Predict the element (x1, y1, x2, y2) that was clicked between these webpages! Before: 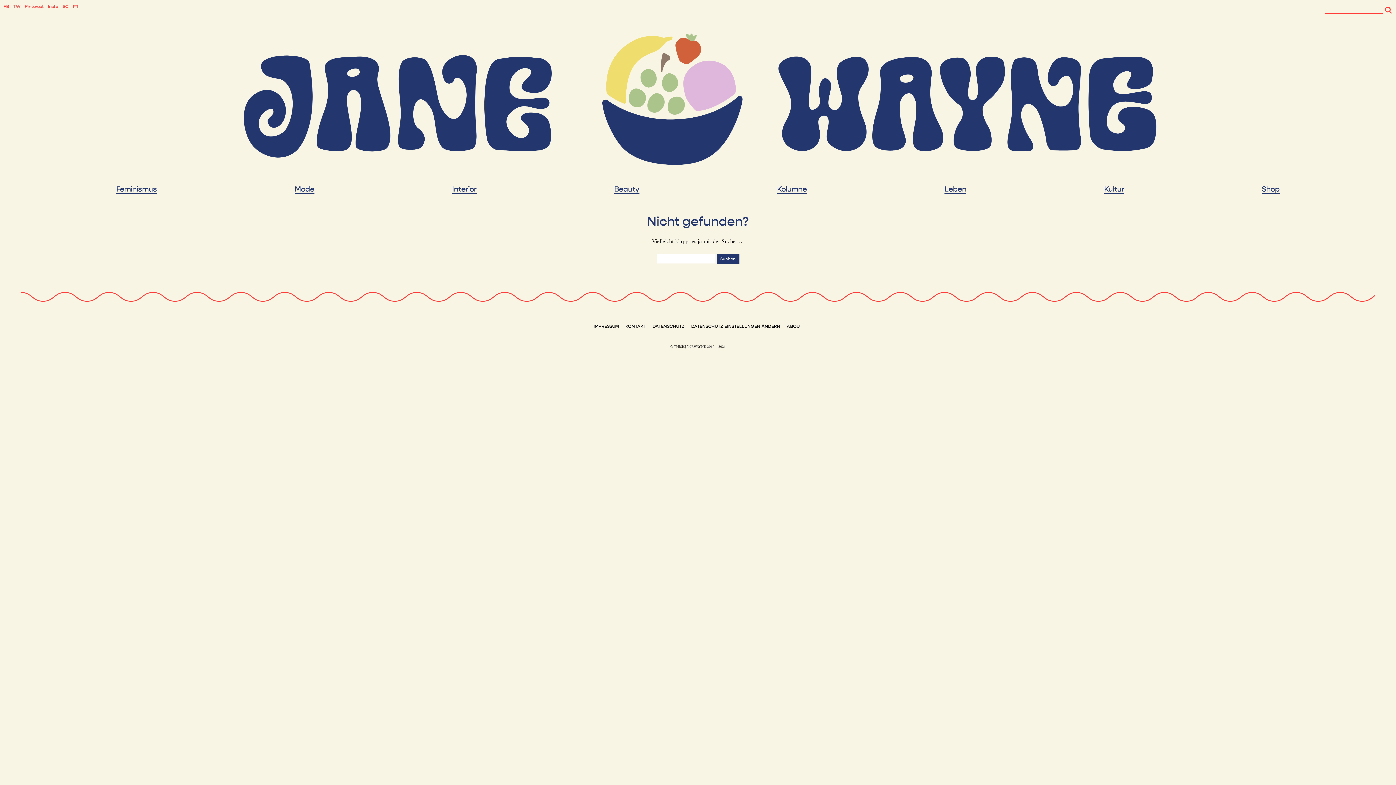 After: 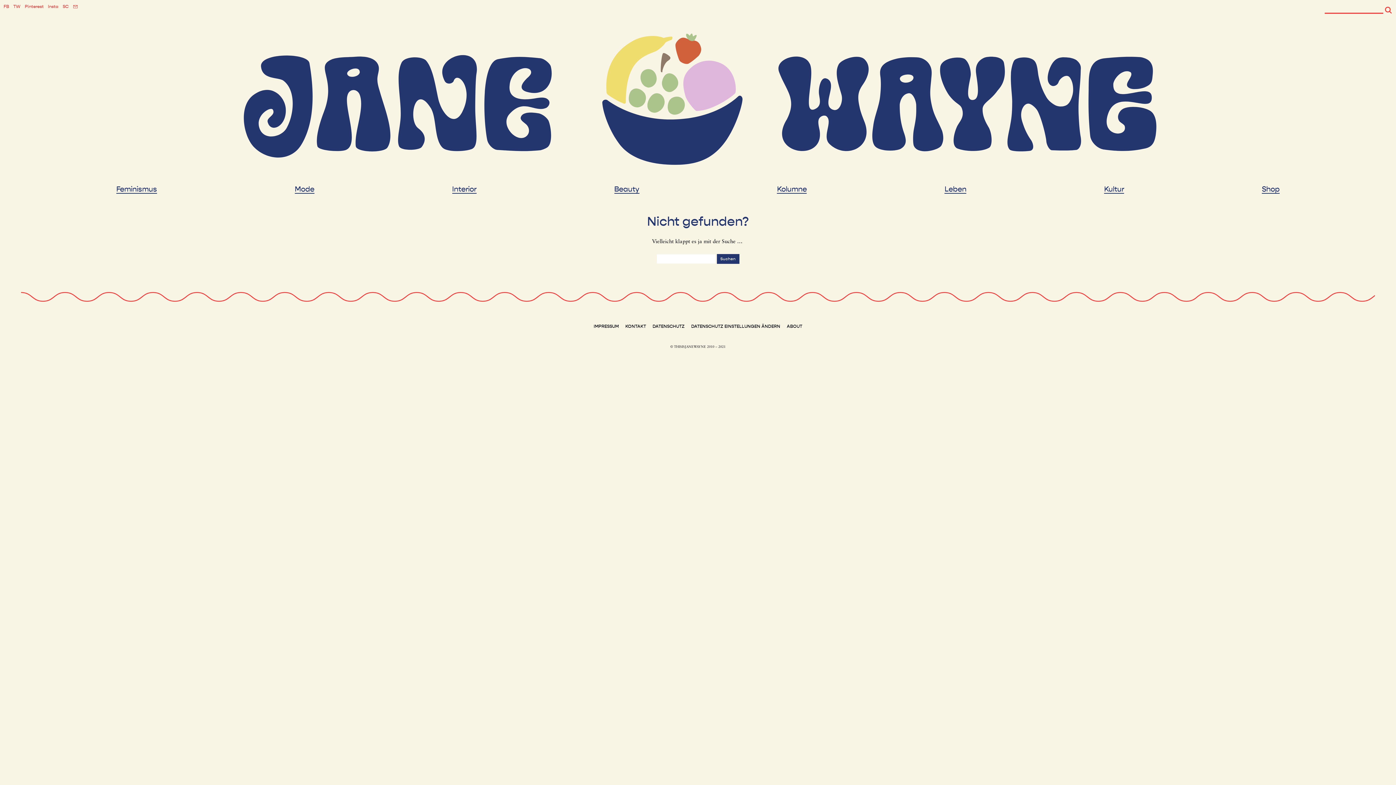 Action: bbox: (72, 3, 78, 9)